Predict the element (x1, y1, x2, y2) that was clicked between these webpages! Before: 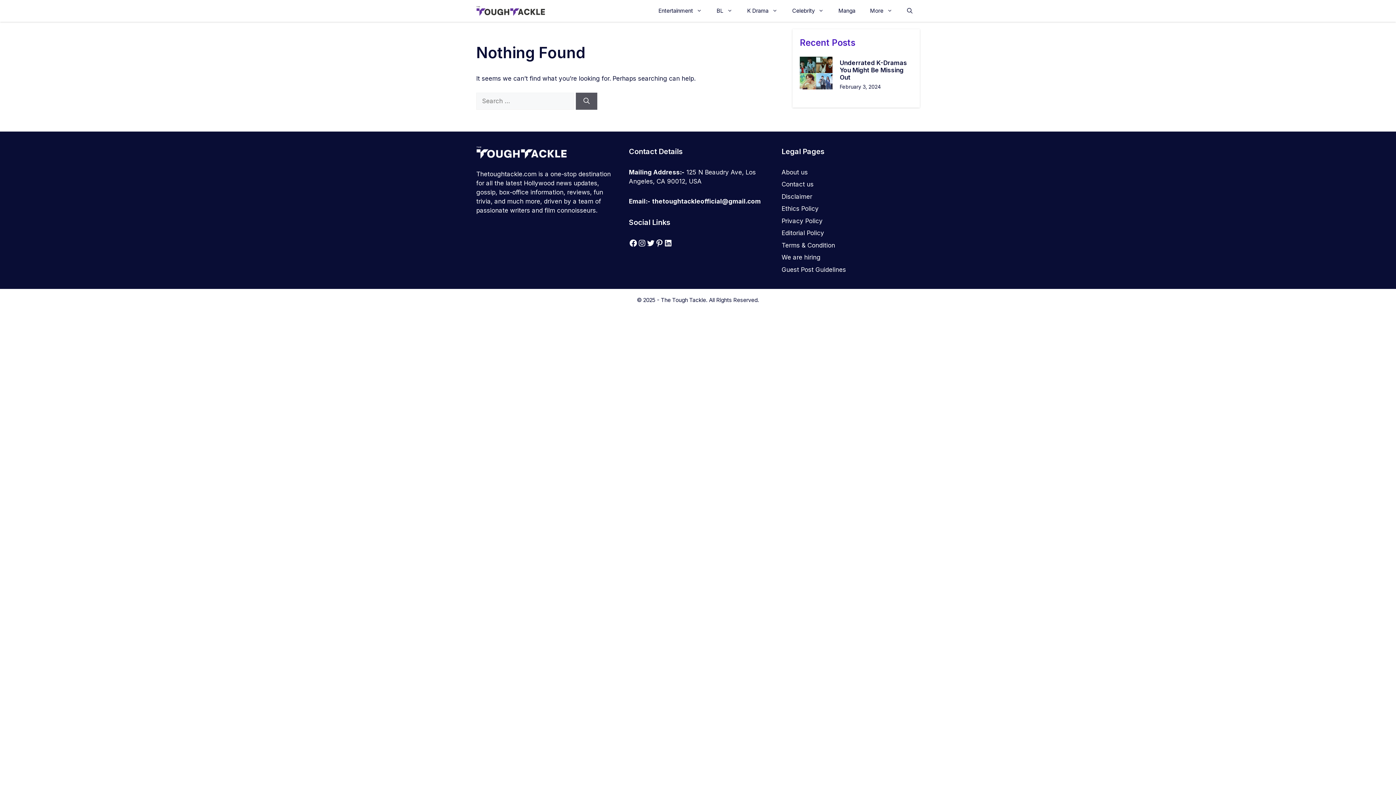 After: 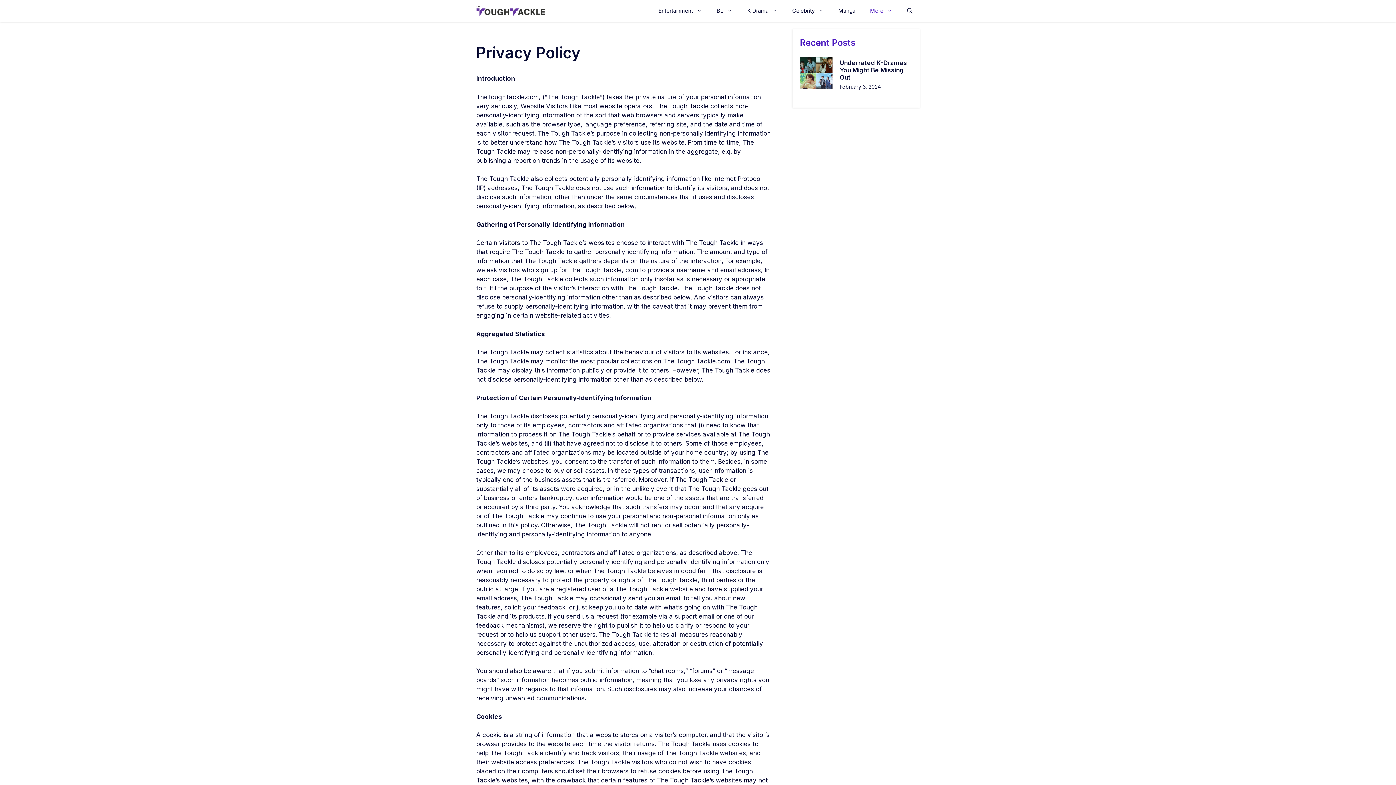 Action: label: Privacy Policy bbox: (781, 217, 822, 224)